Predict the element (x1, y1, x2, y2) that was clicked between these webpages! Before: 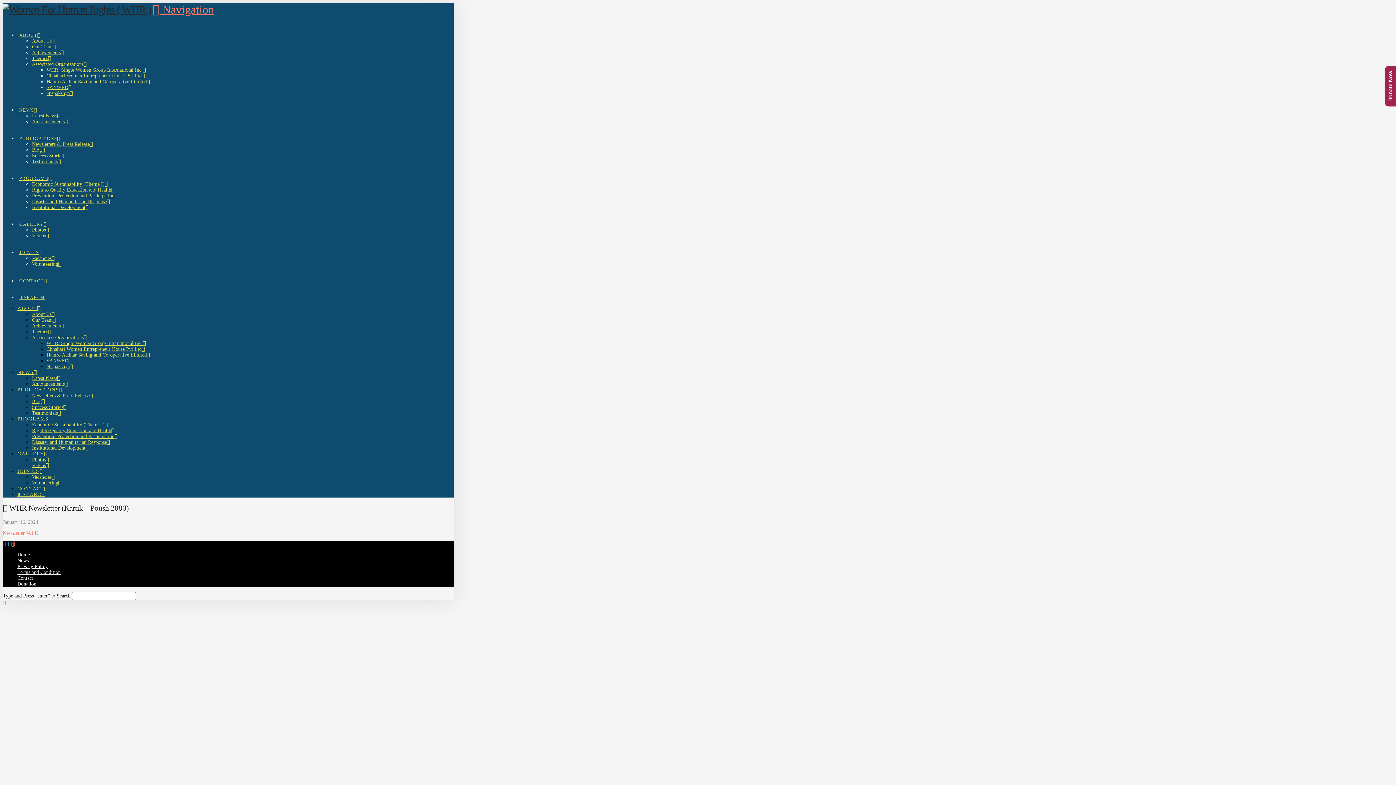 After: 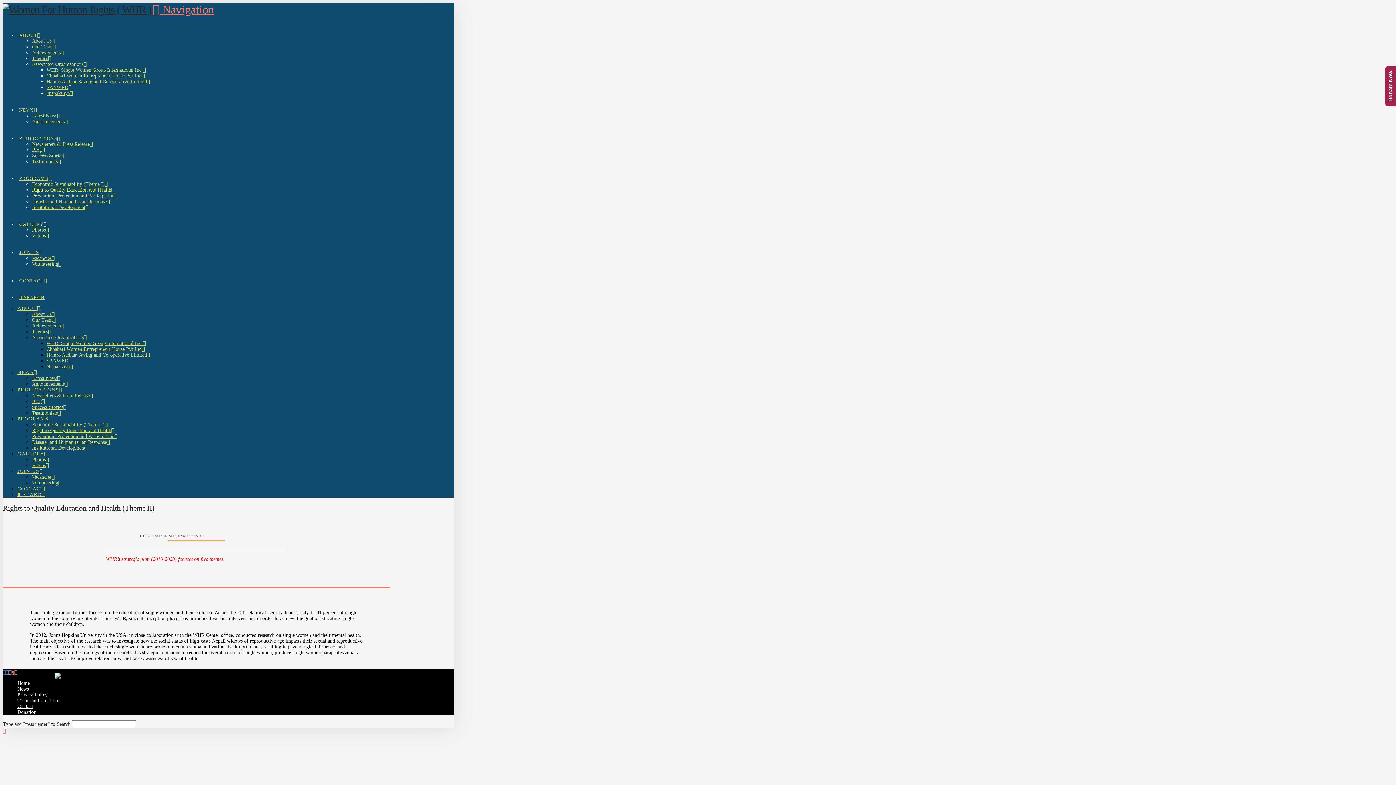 Action: bbox: (32, 187, 114, 192) label: Right to Quality Education and Health